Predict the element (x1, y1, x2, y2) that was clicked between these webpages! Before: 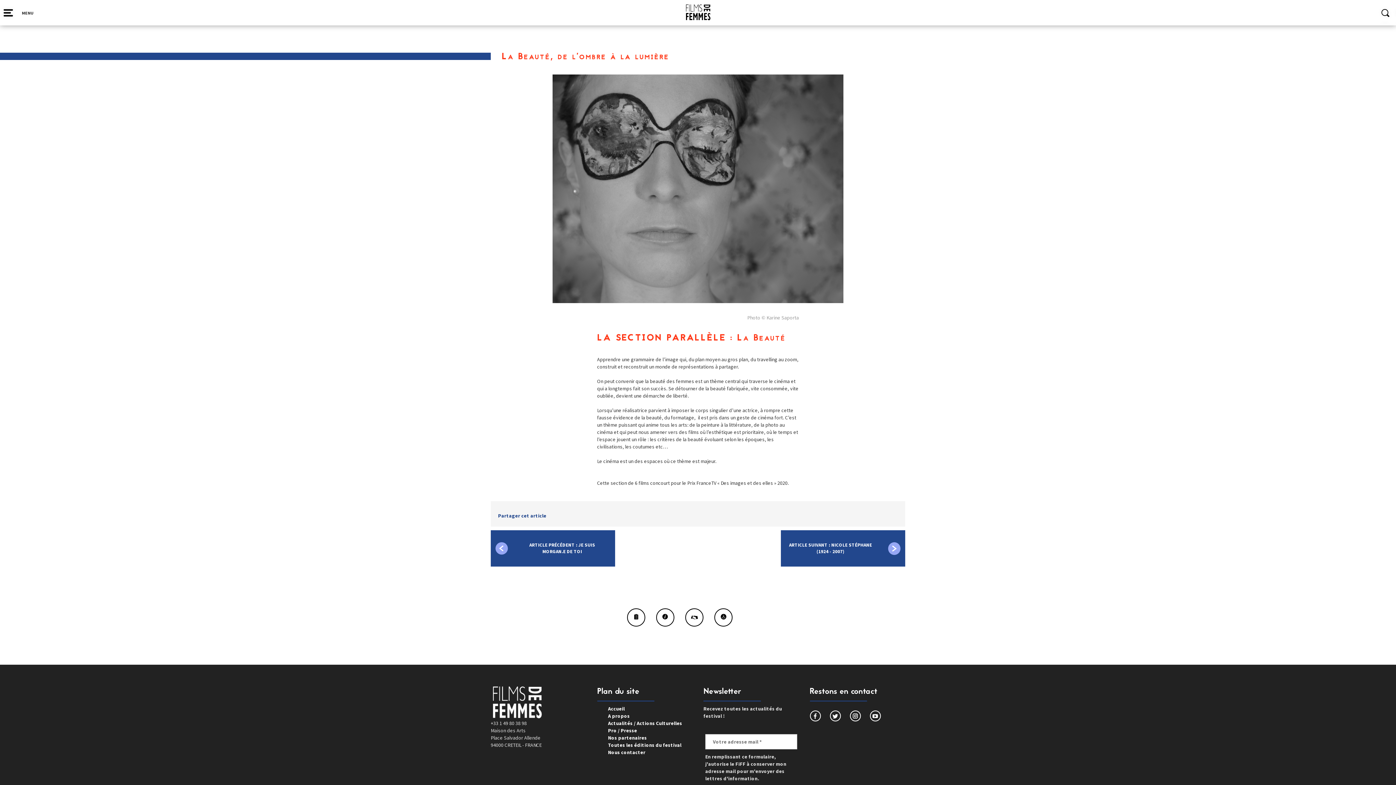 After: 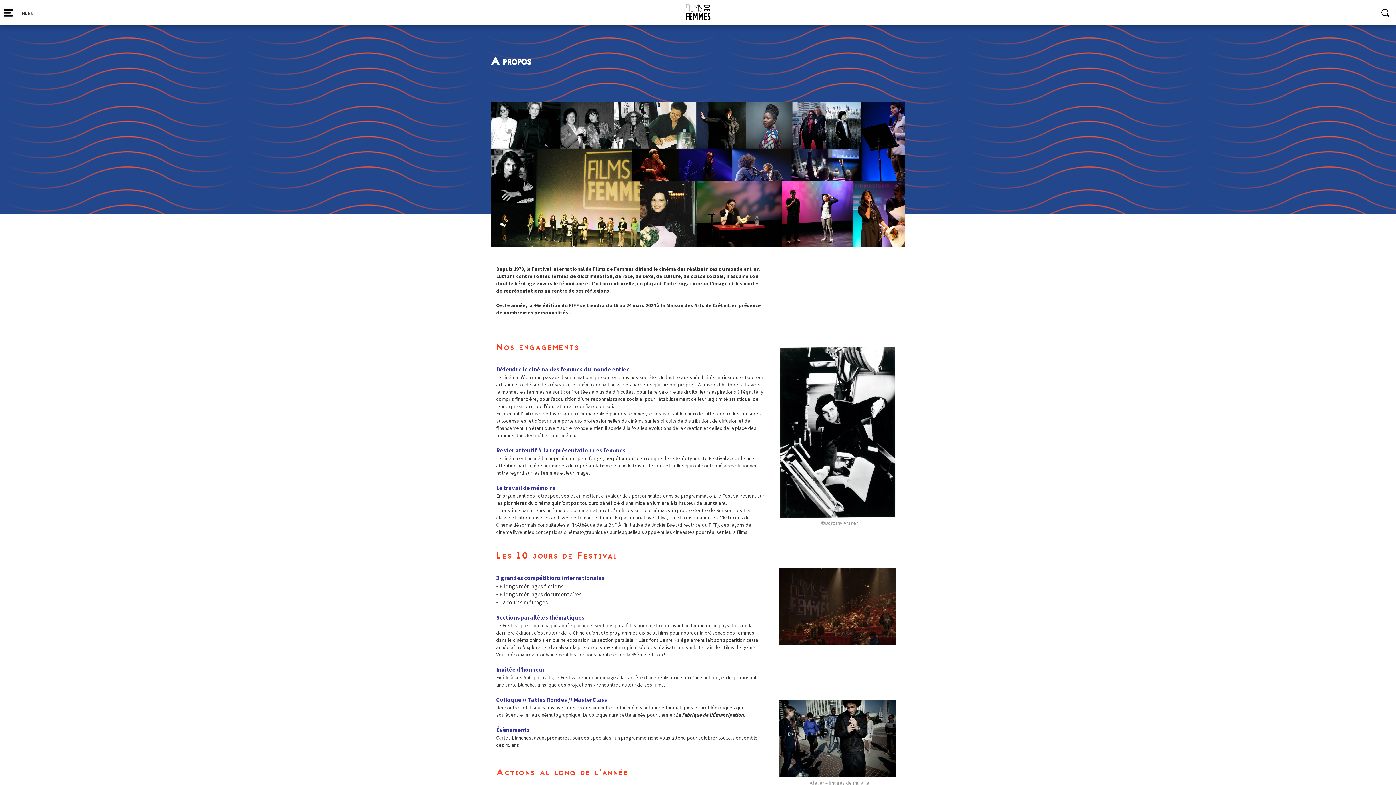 Action: label: A propos bbox: (608, 713, 630, 719)